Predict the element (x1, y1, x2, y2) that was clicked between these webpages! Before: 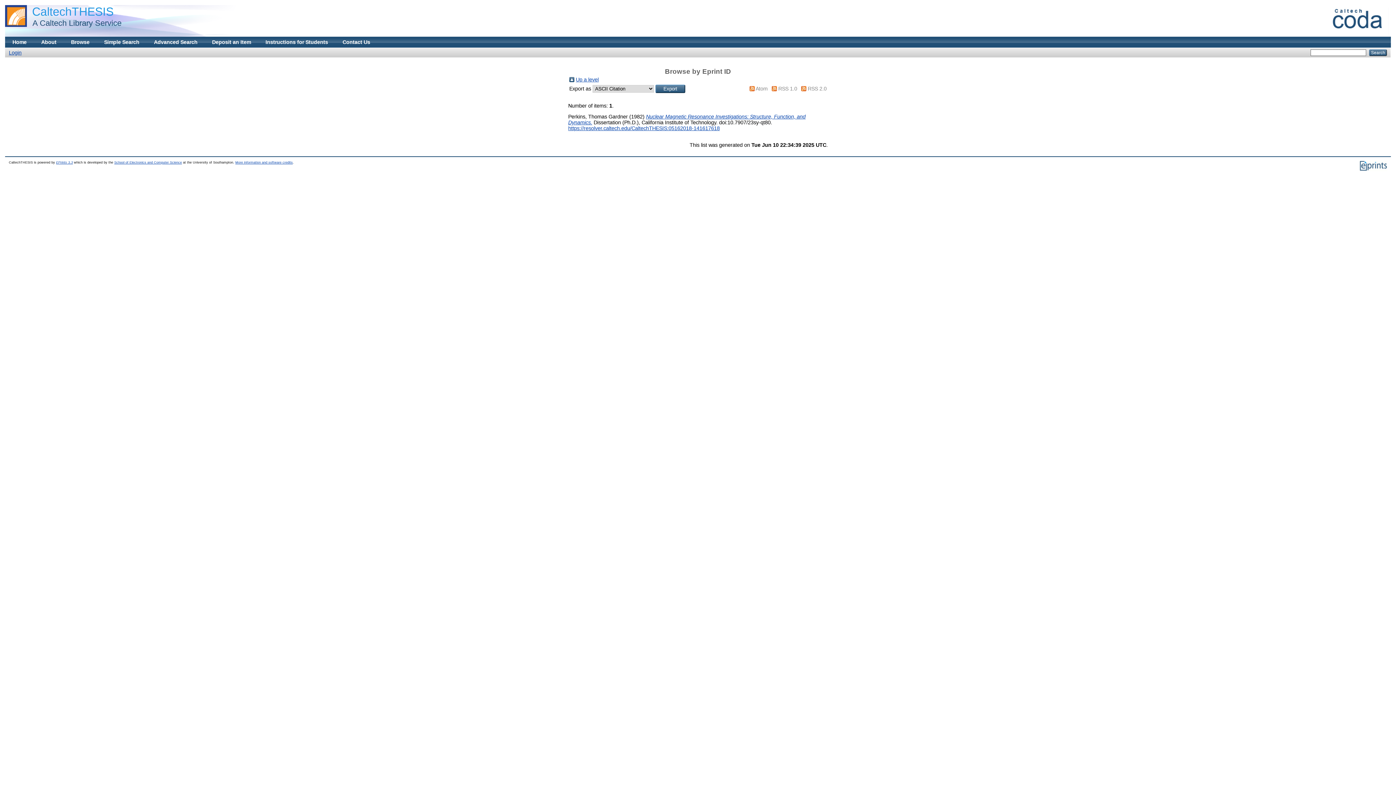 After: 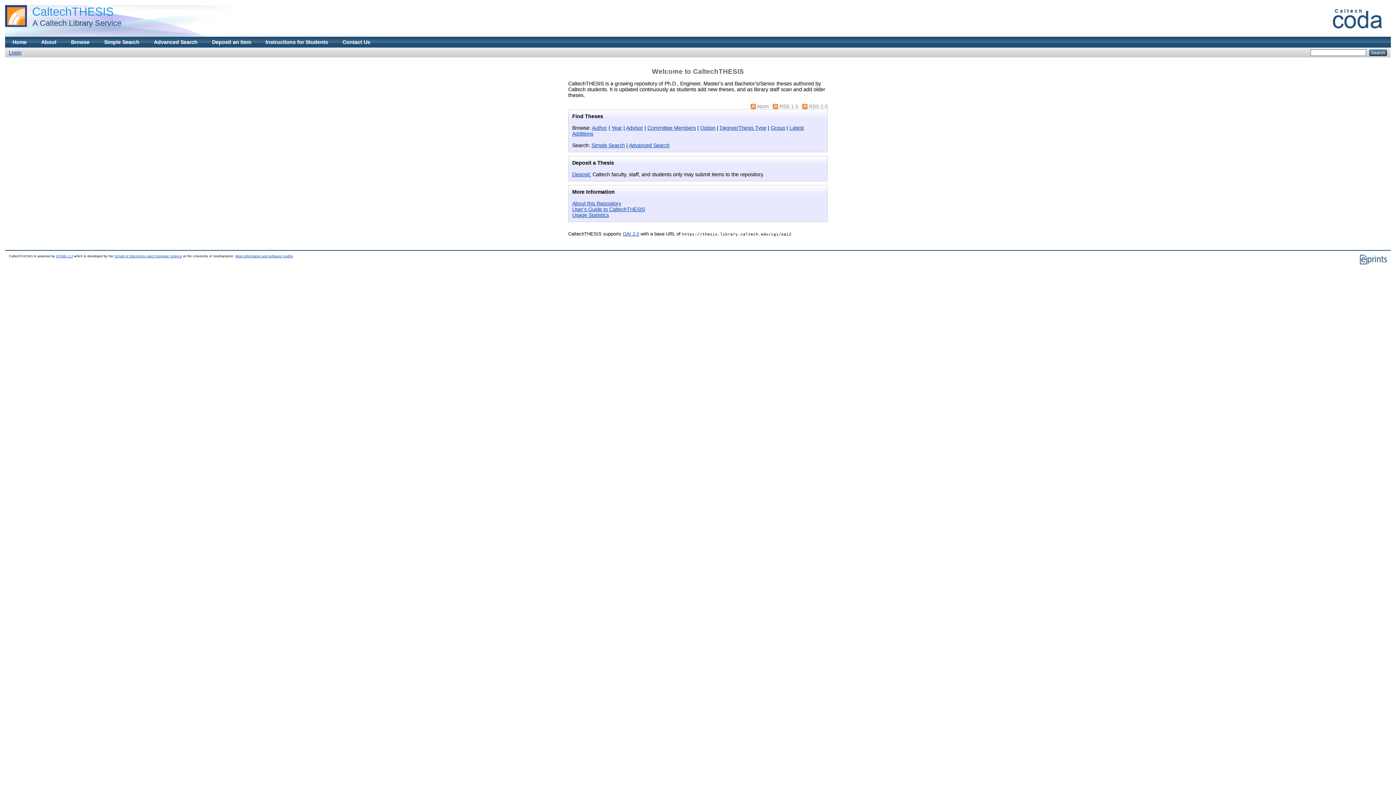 Action: bbox: (5, 36, 33, 47) label: Home